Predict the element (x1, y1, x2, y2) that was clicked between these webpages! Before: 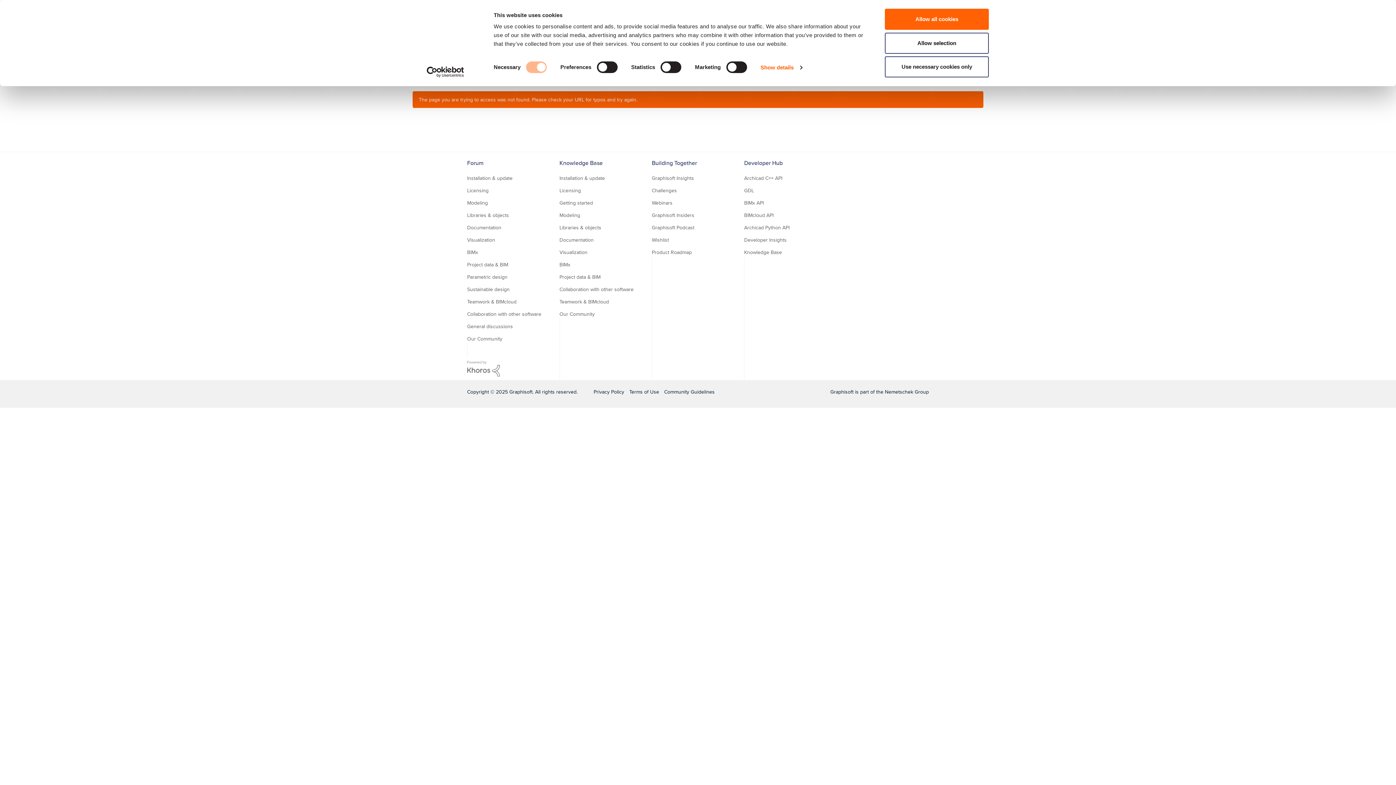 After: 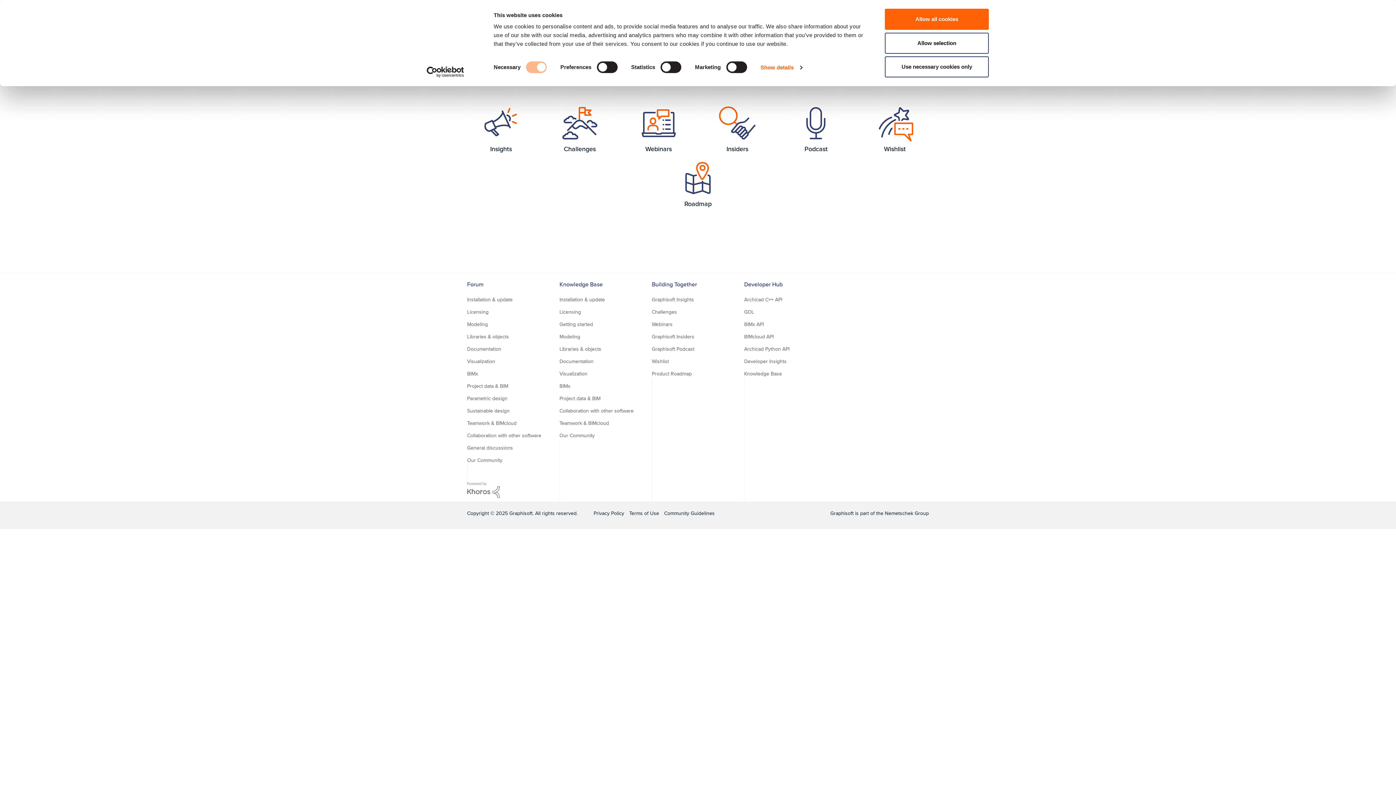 Action: label: Building Together bbox: (652, 158, 697, 167)